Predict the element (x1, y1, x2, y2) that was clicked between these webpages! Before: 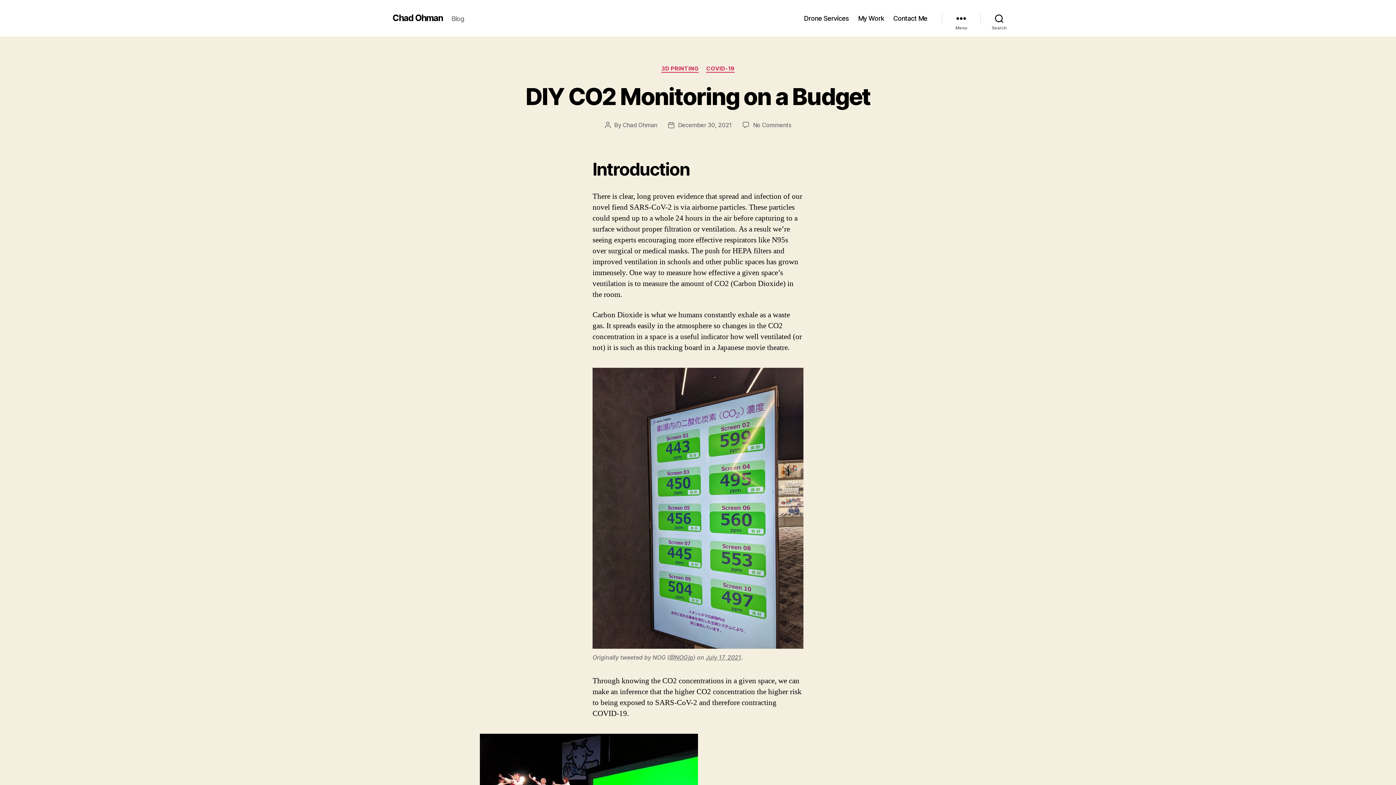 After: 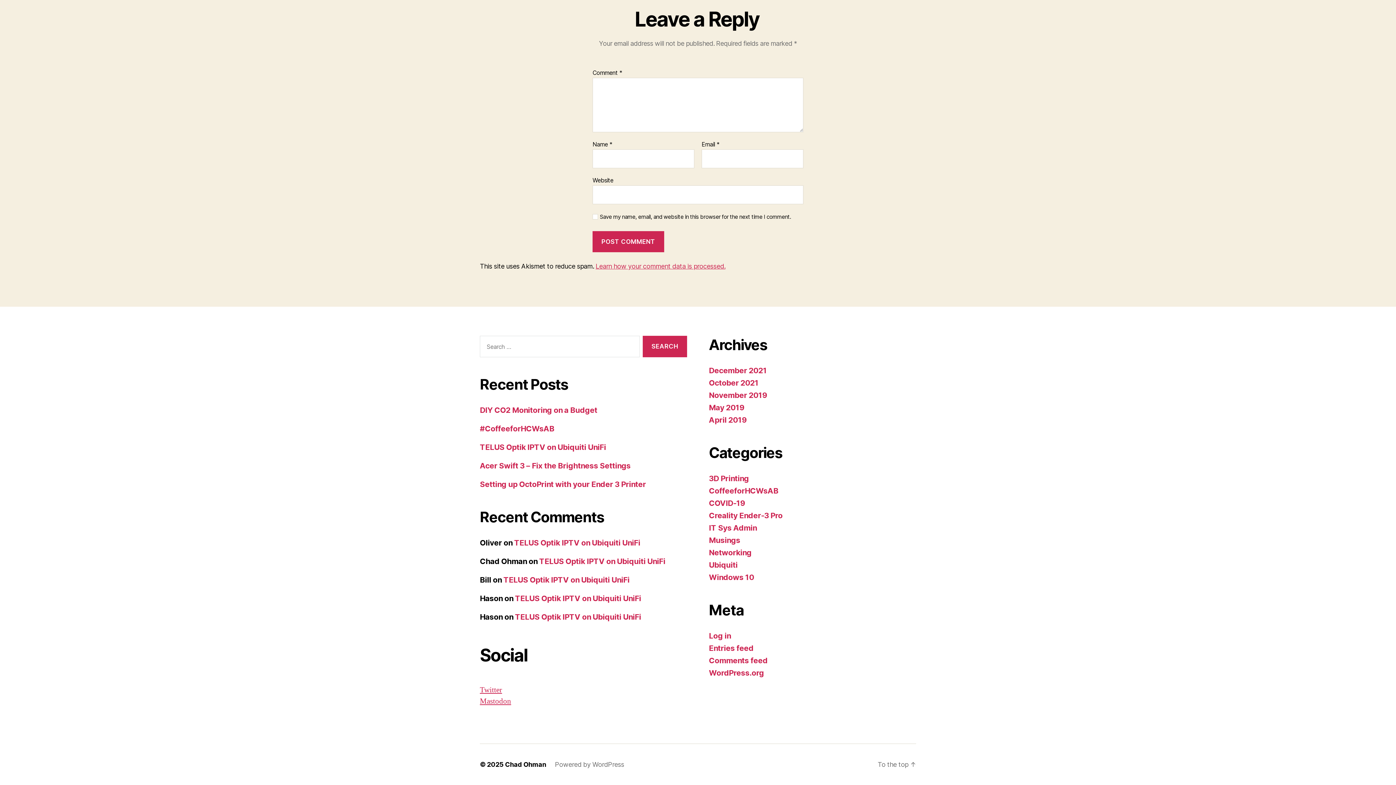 Action: label: No Comments
on DIY CO2 Monitoring on a Budget bbox: (753, 121, 791, 128)